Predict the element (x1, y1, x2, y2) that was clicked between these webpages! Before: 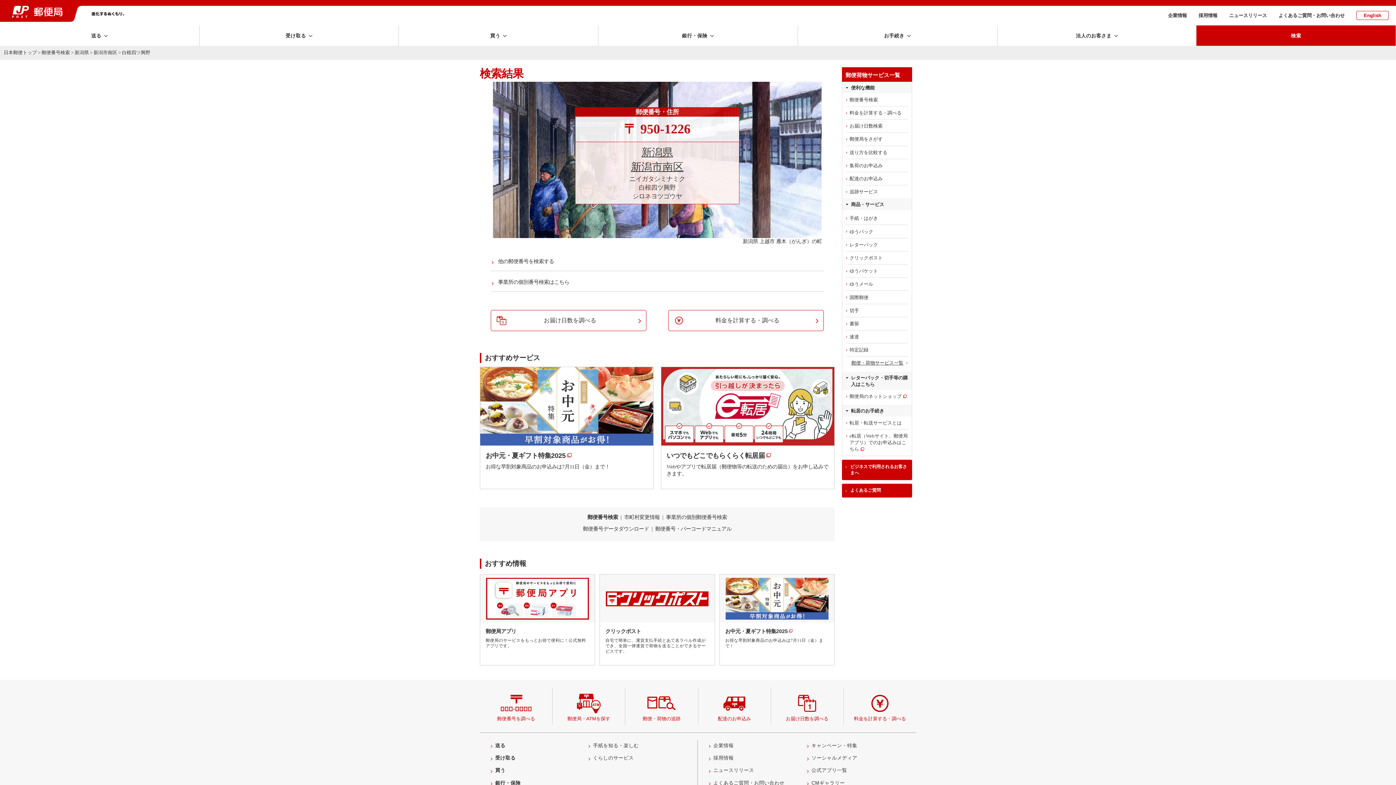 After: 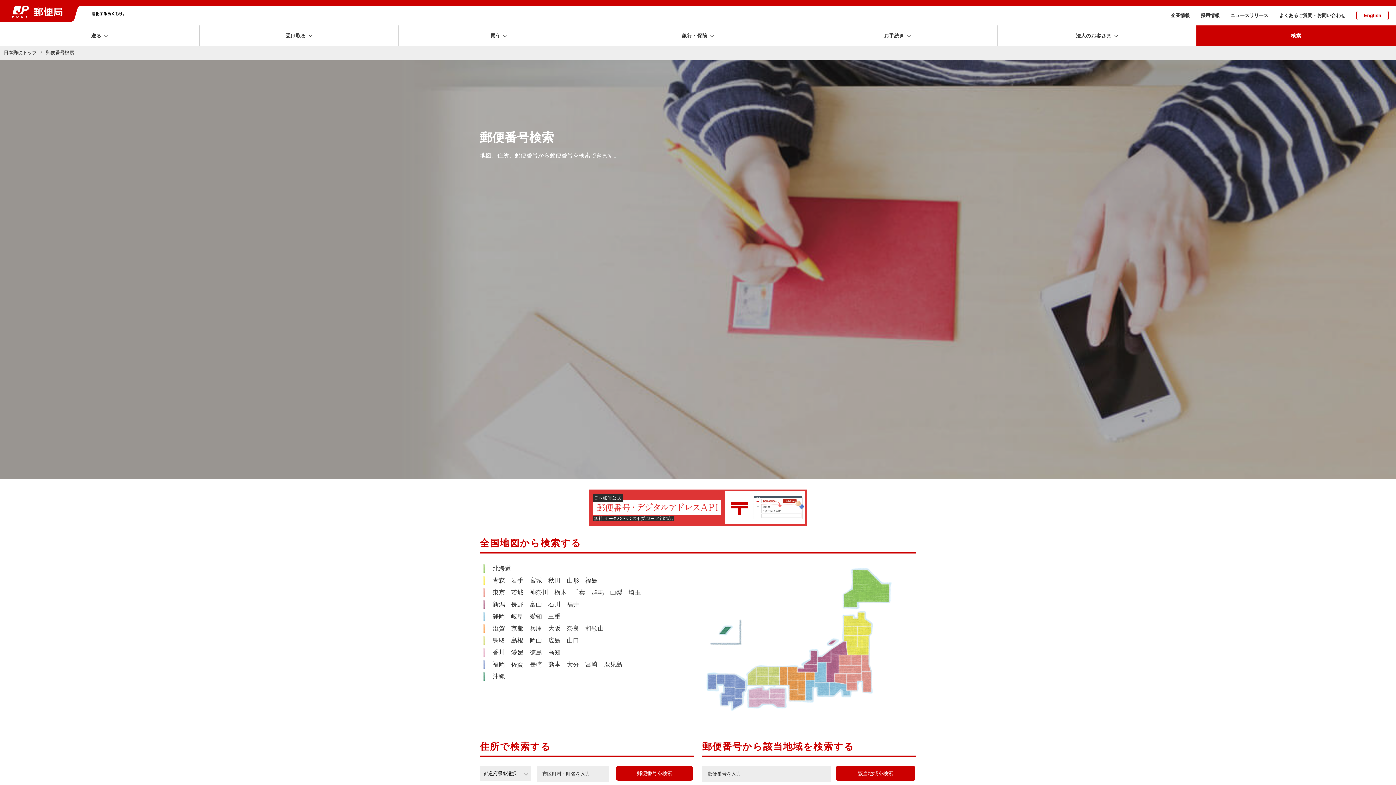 Action: label: 郵便番号を調べる bbox: (480, 687, 552, 725)